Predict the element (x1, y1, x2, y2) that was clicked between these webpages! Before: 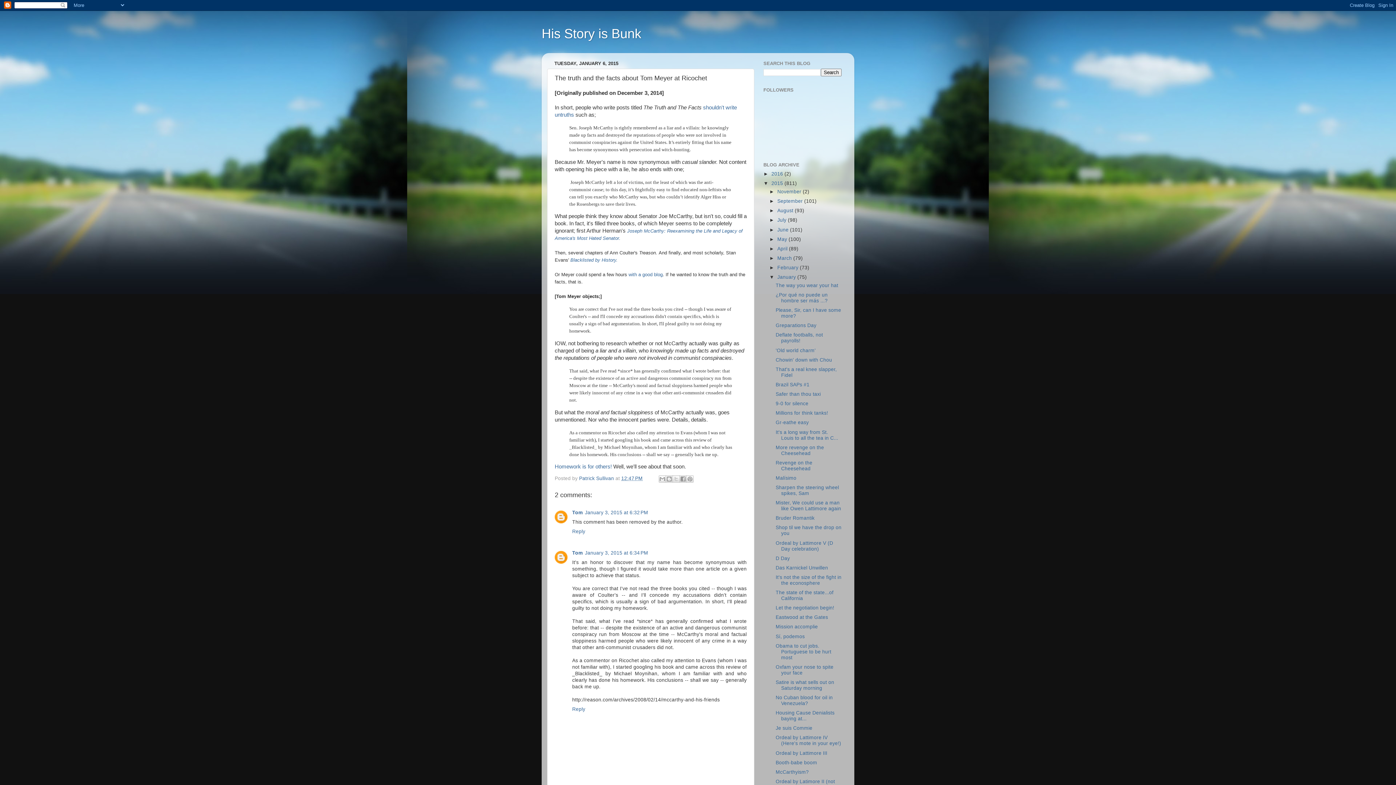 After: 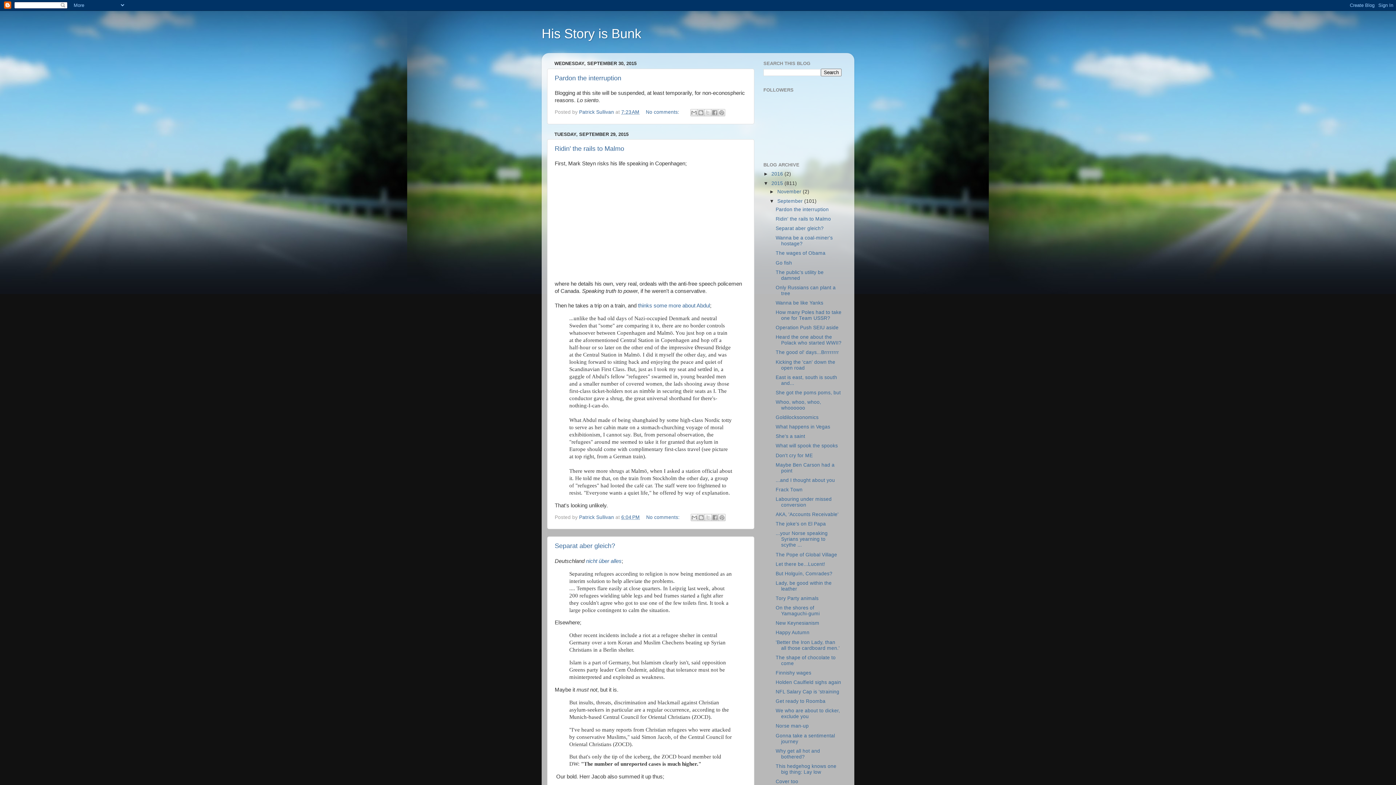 Action: label: September  bbox: (777, 198, 804, 204)